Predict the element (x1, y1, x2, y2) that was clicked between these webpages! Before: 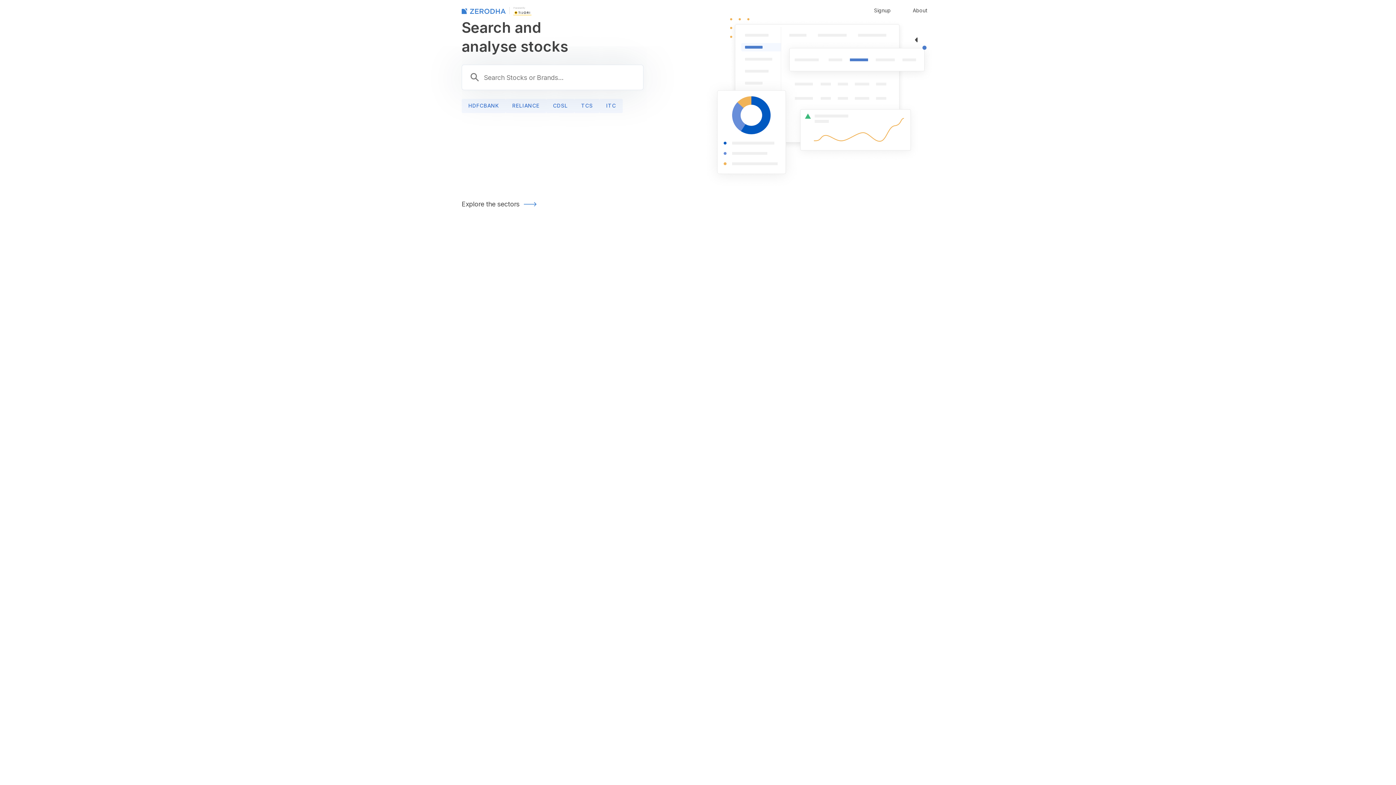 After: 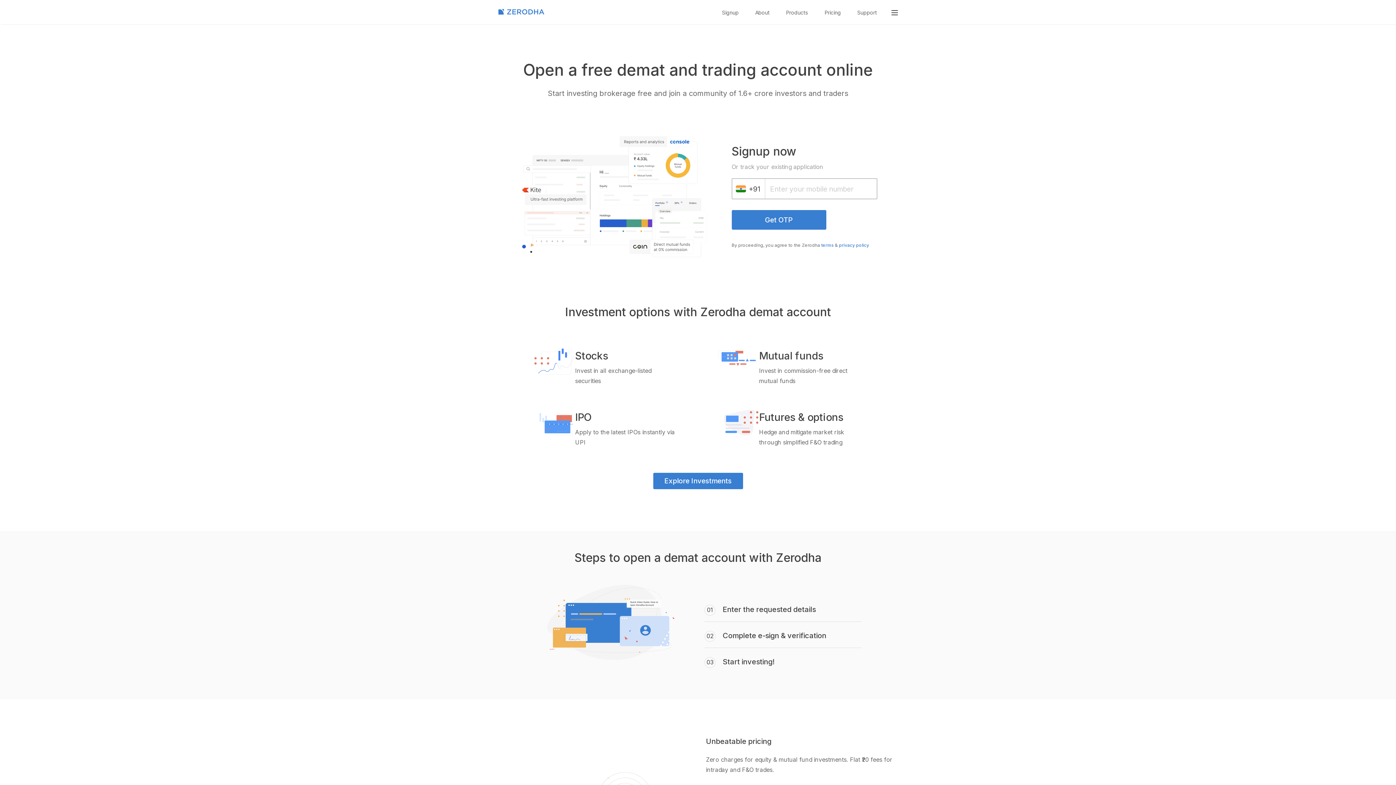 Action: bbox: (867, 0, 898, 20) label: Signup